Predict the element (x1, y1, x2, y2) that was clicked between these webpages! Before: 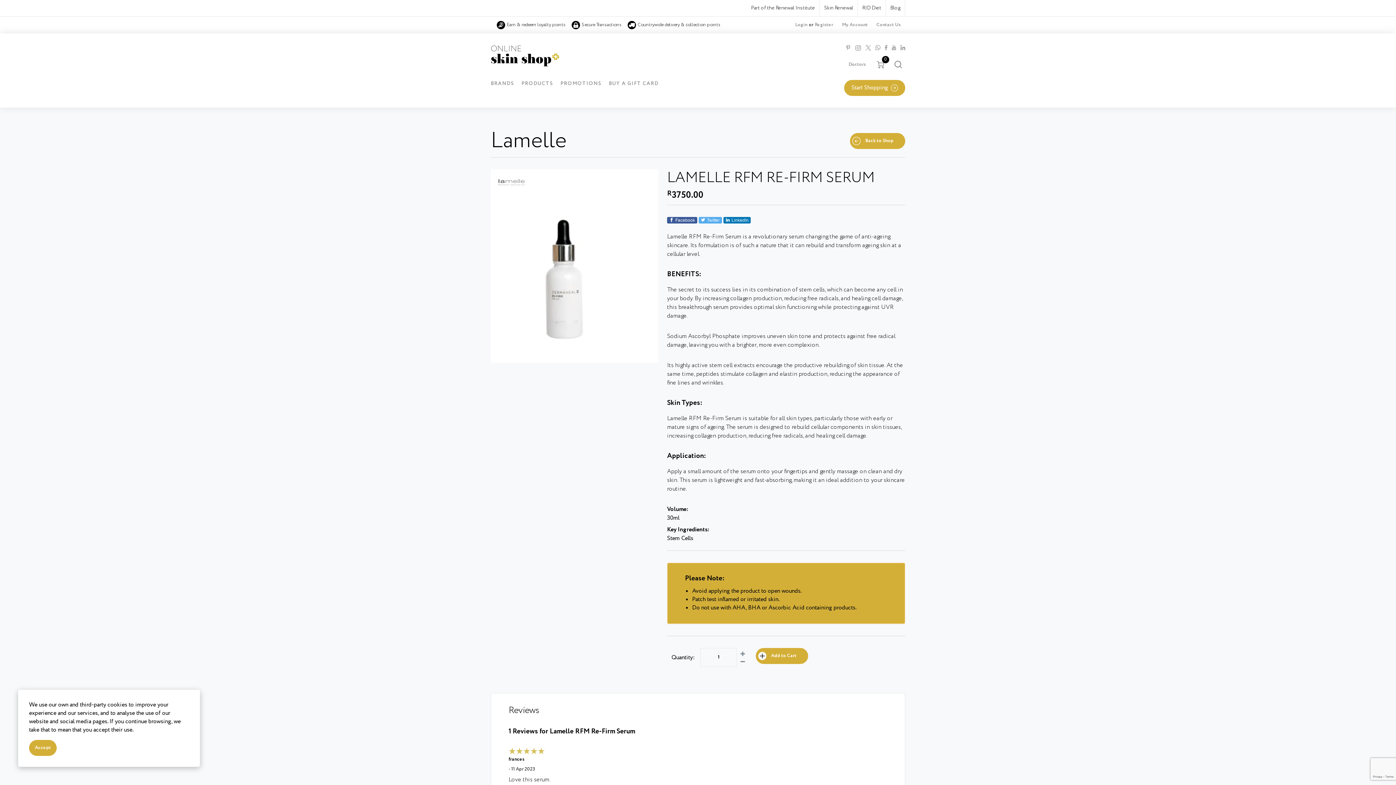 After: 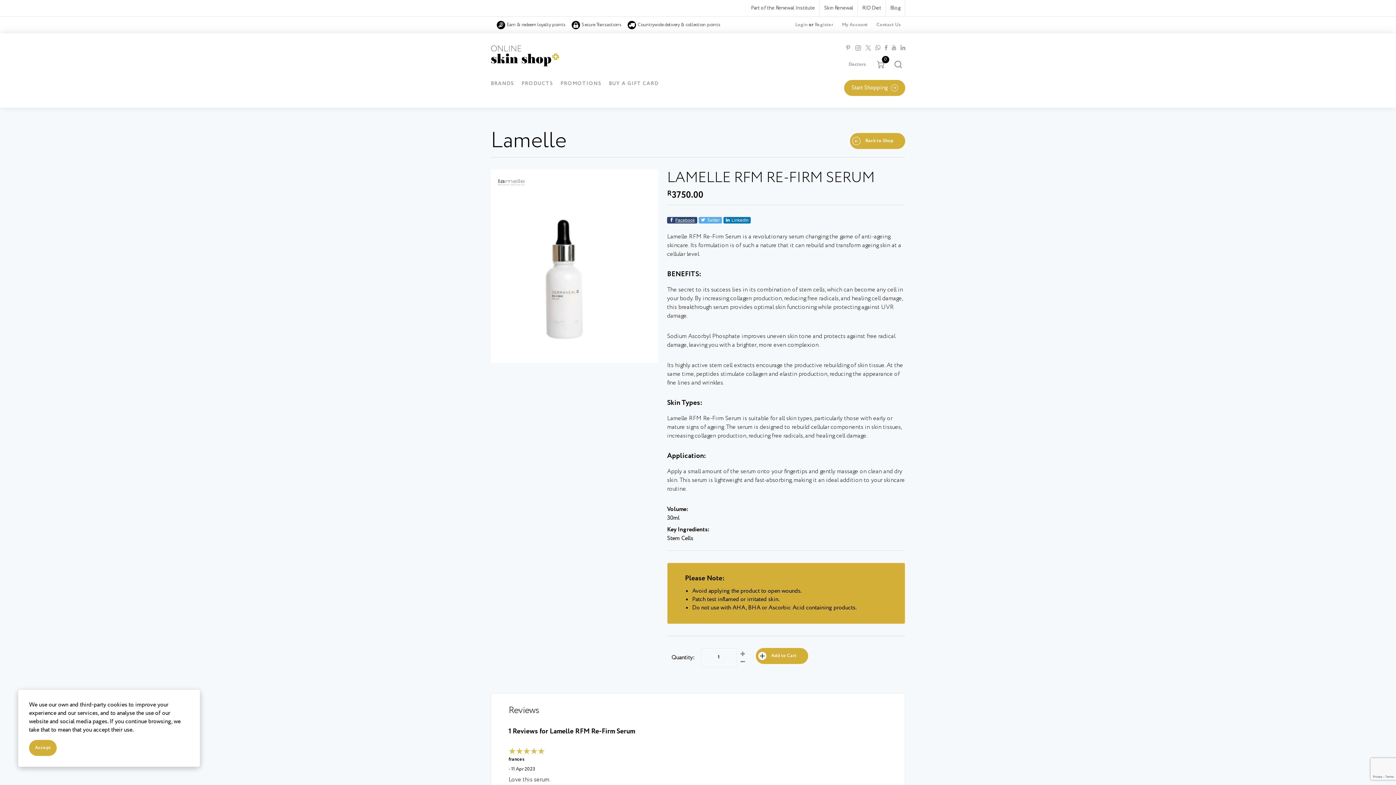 Action: label: Facebook bbox: (667, 217, 697, 223)